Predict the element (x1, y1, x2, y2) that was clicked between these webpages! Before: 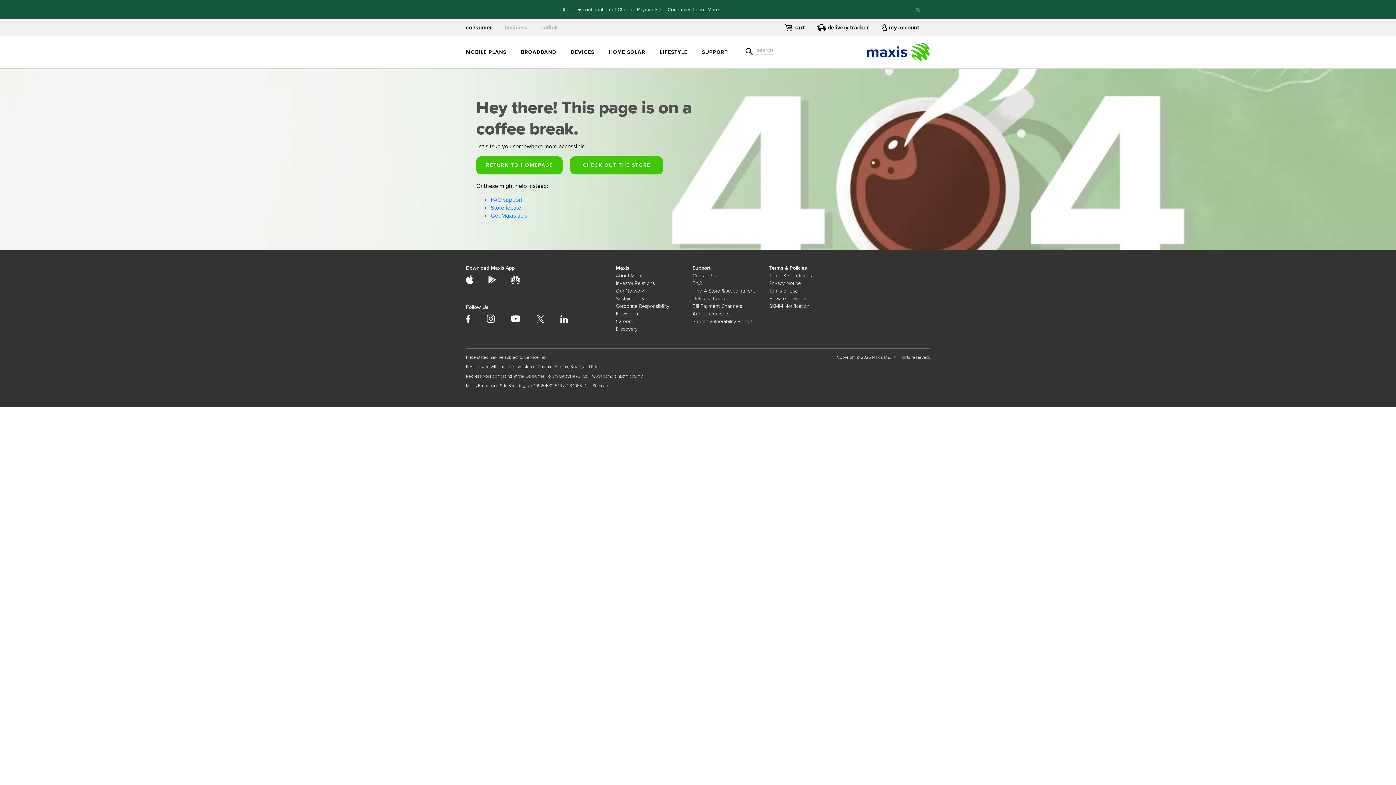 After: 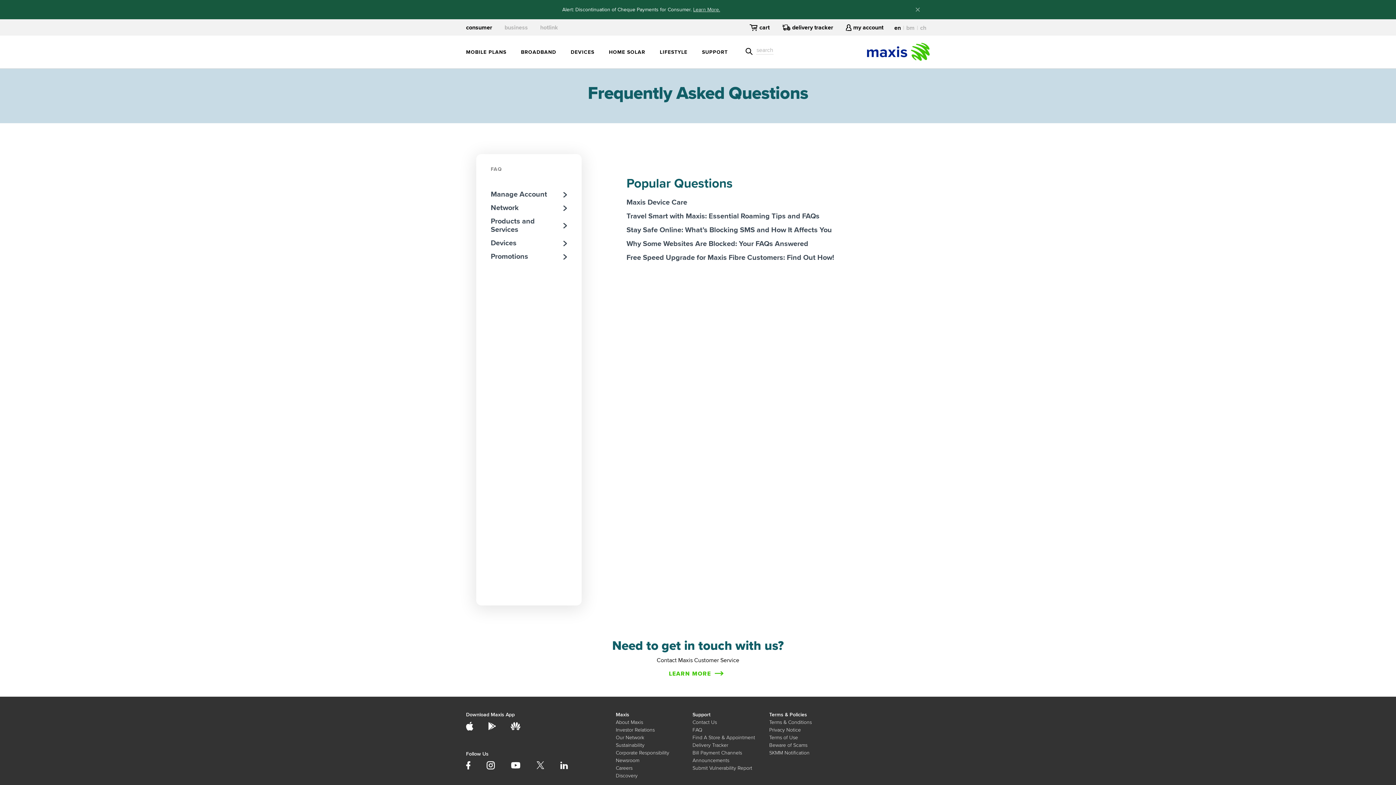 Action: bbox: (490, 196, 522, 203) label: FAQ support